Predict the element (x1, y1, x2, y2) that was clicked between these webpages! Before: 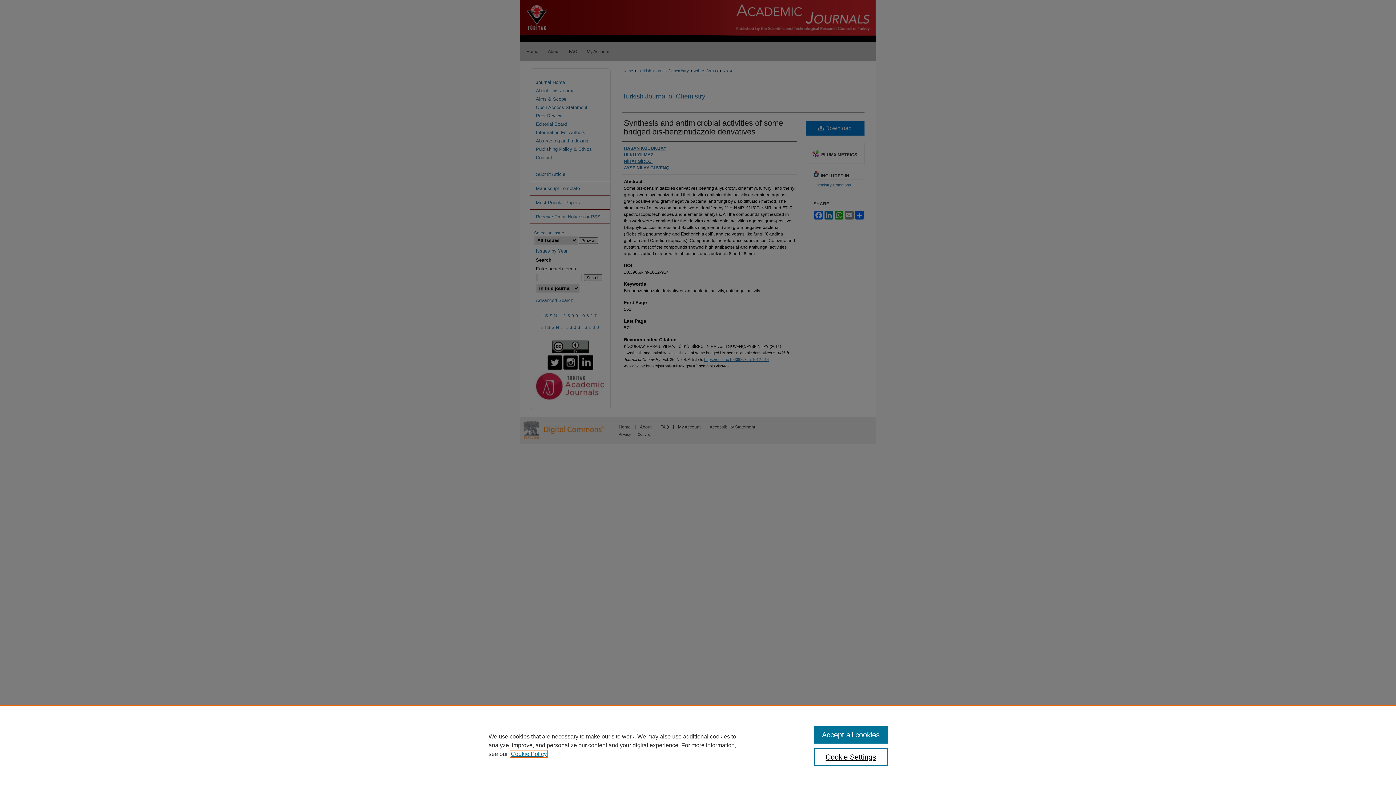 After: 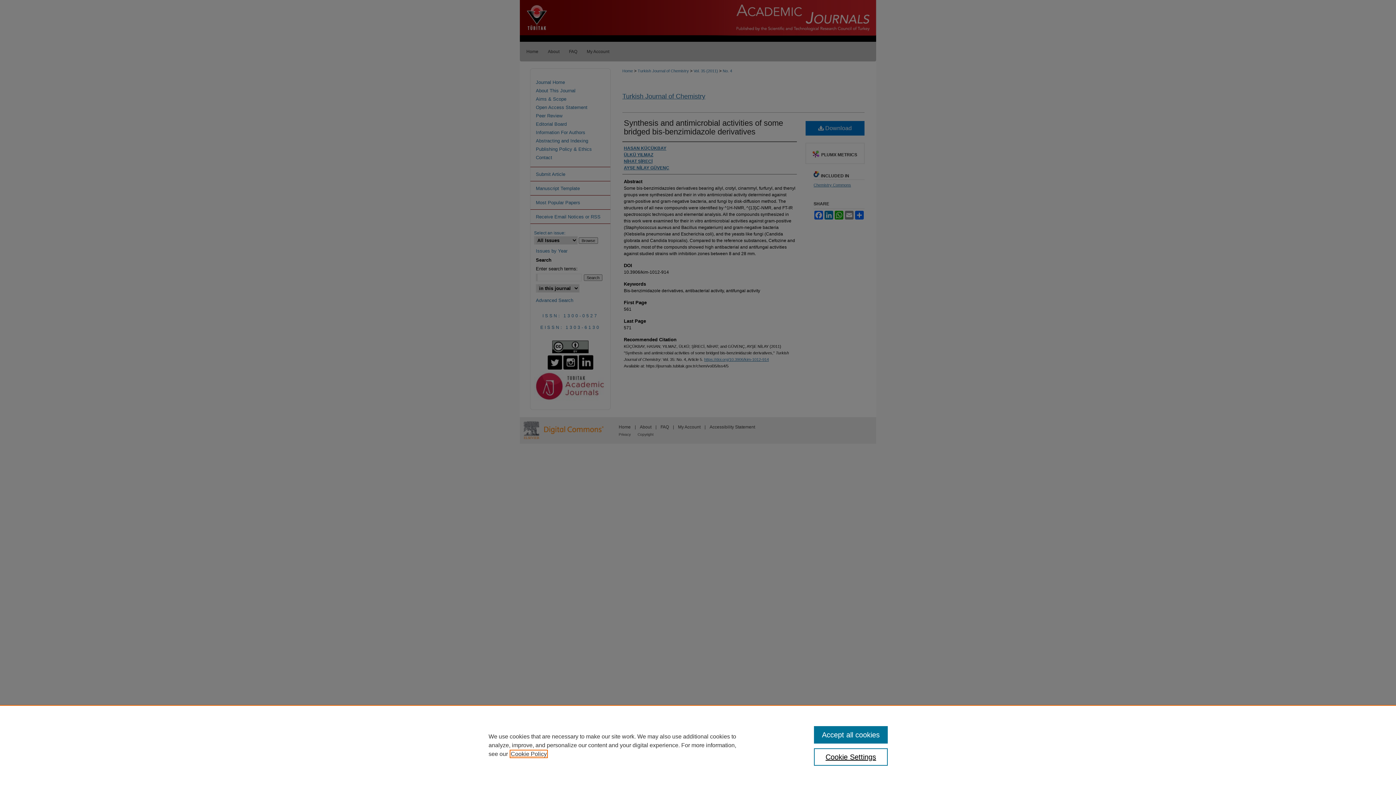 Action: bbox: (510, 751, 546, 757) label: , opens in a new tab